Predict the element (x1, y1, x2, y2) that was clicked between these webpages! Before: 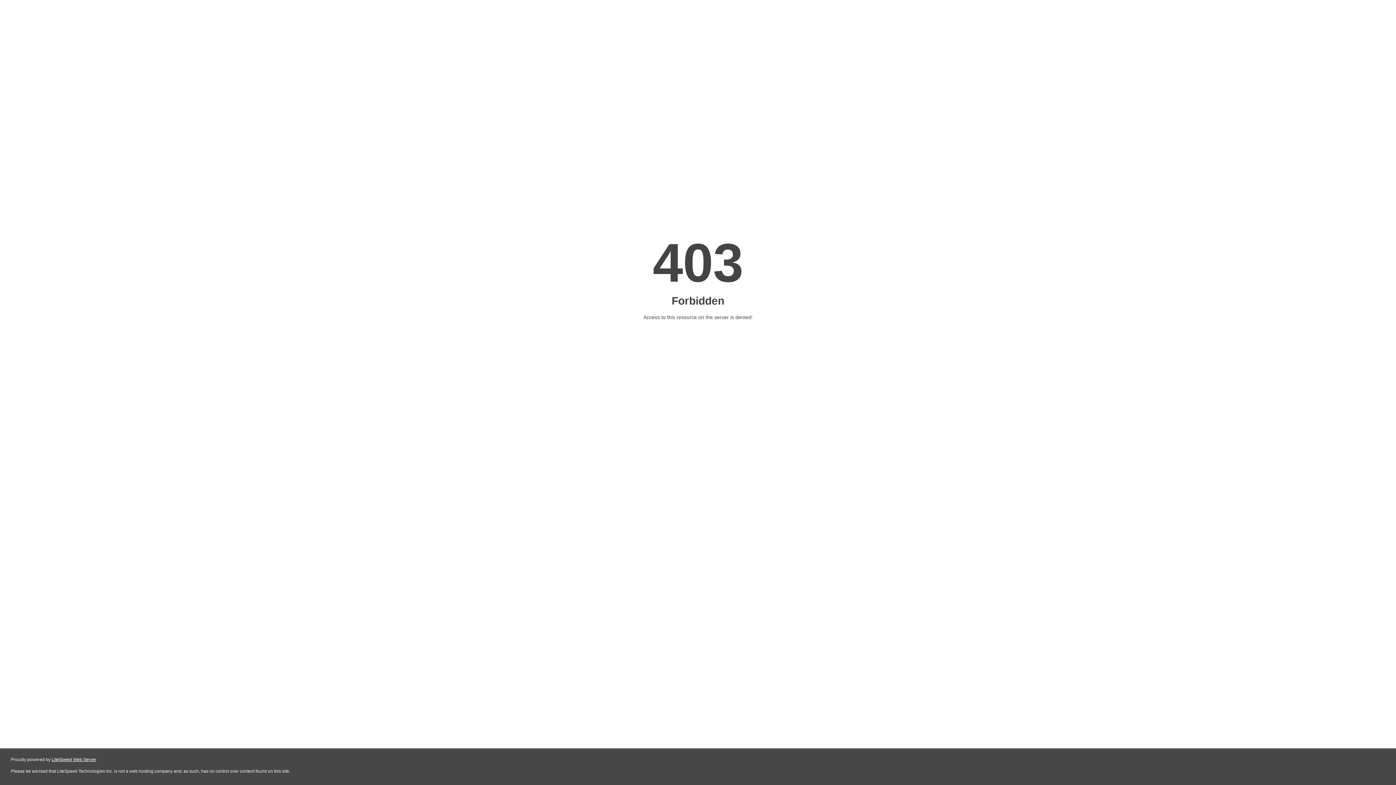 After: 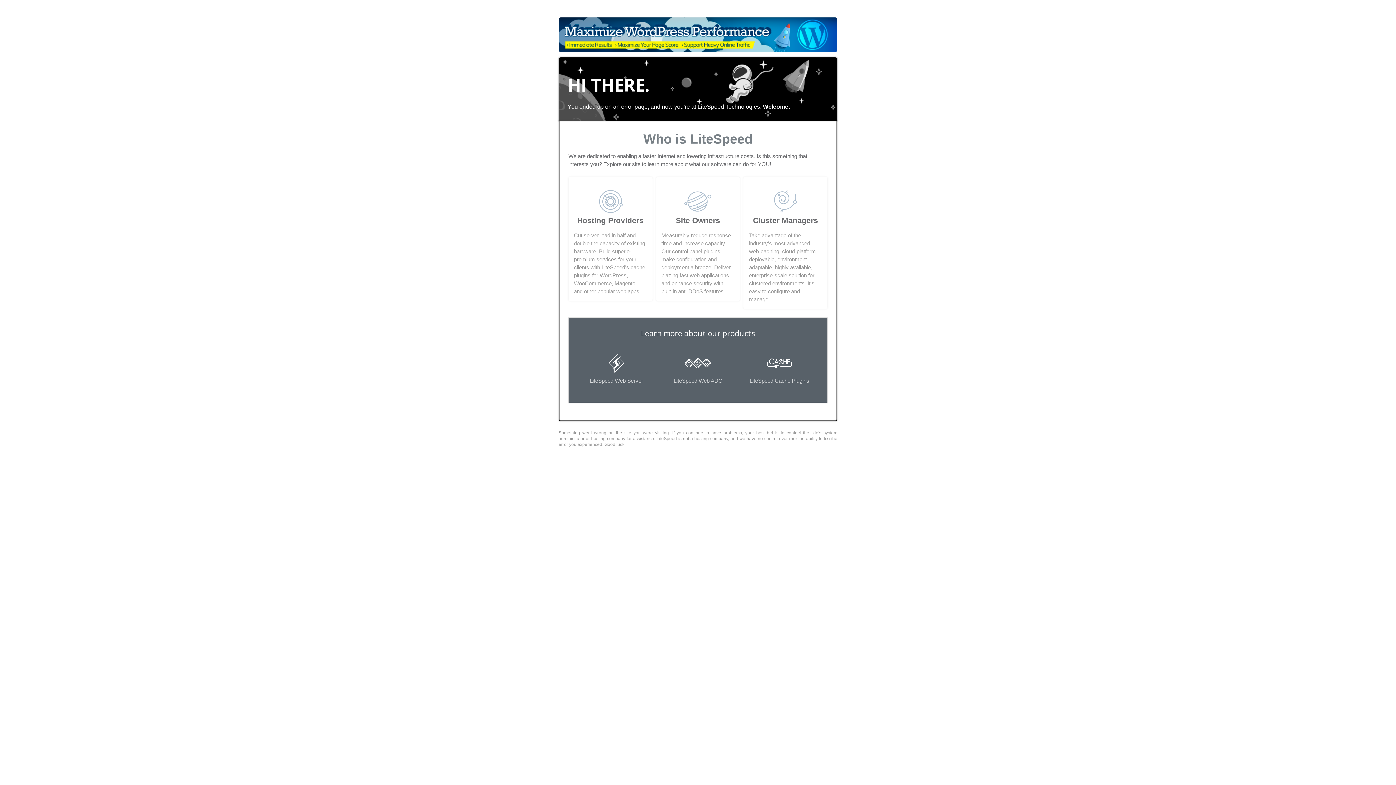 Action: bbox: (51, 757, 96, 762) label: LiteSpeed Web Server